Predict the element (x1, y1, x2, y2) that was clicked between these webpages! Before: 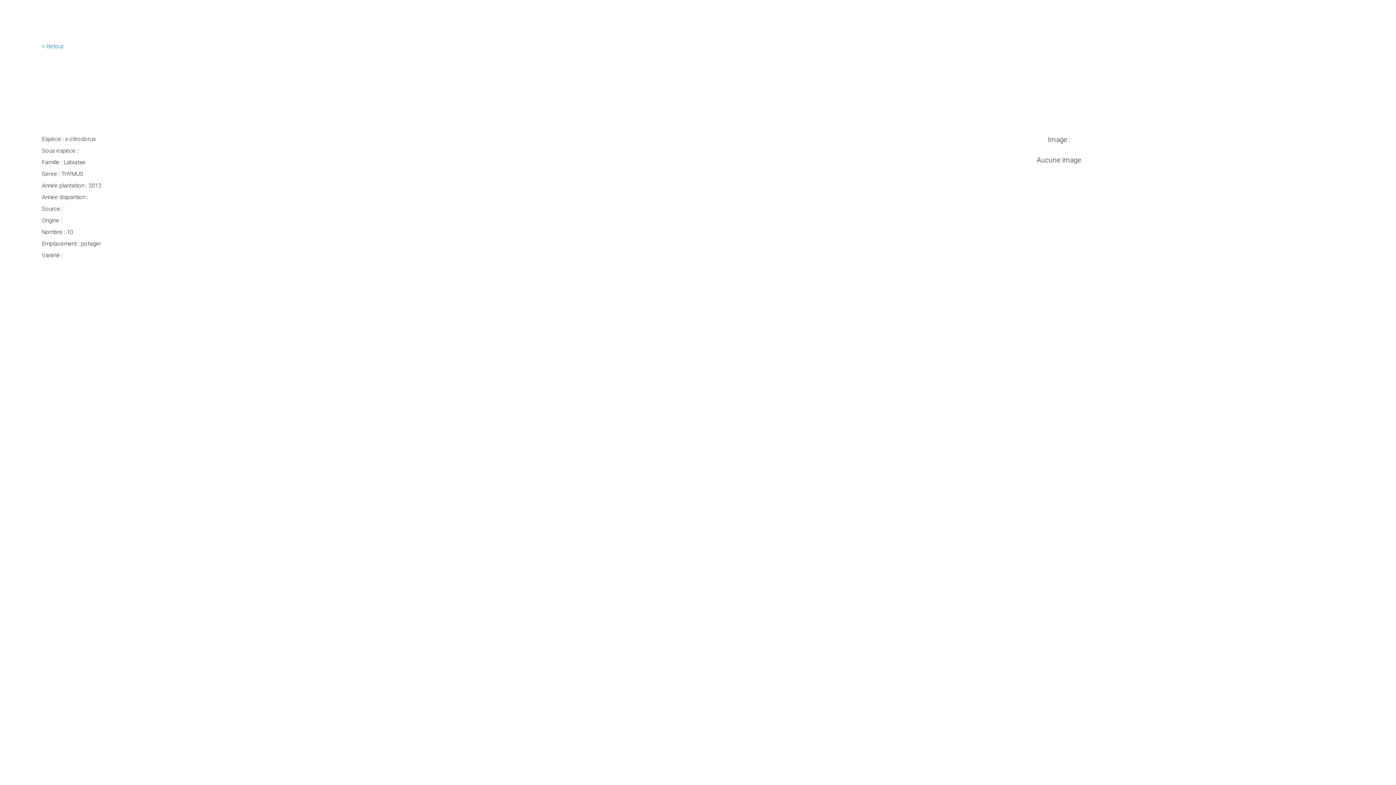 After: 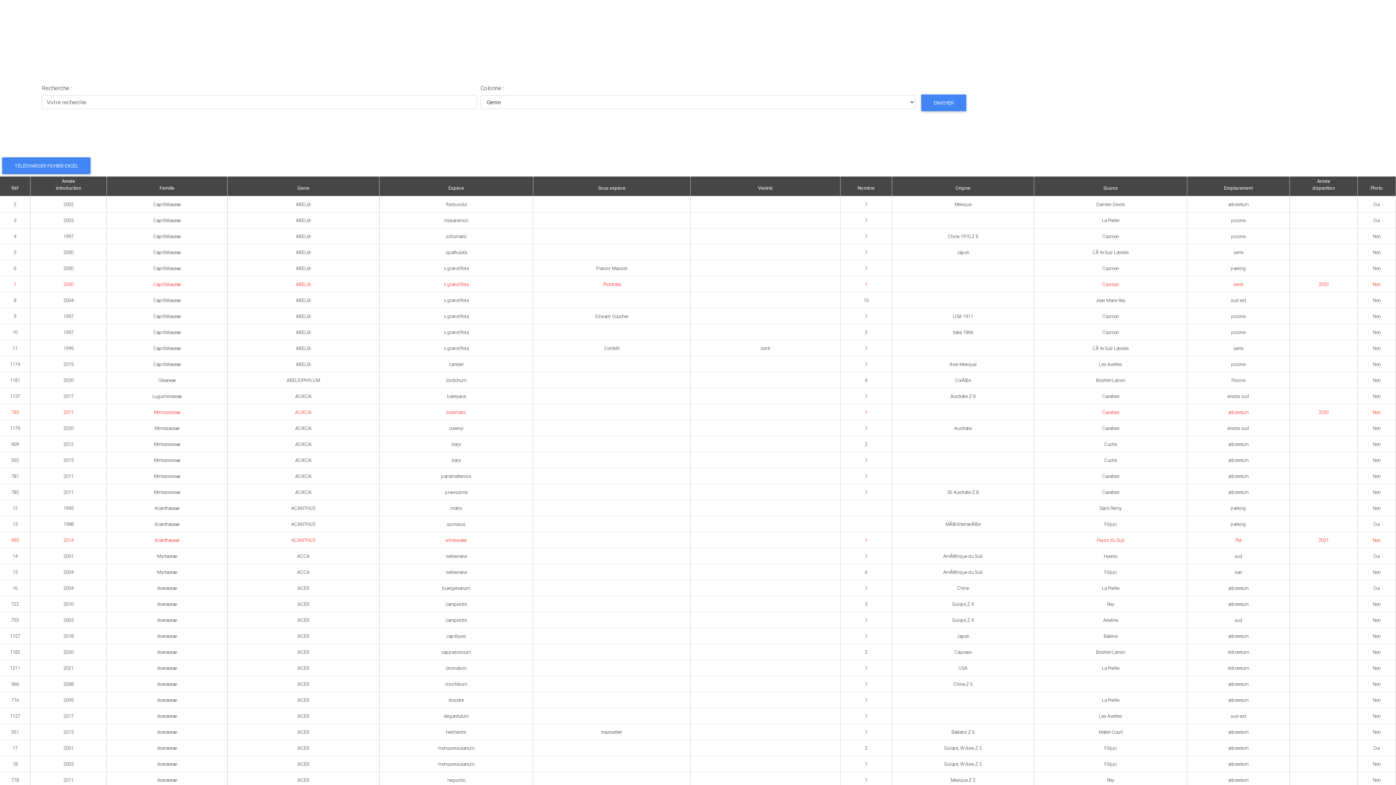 Action: label: < Retour bbox: (41, 42, 63, 49)